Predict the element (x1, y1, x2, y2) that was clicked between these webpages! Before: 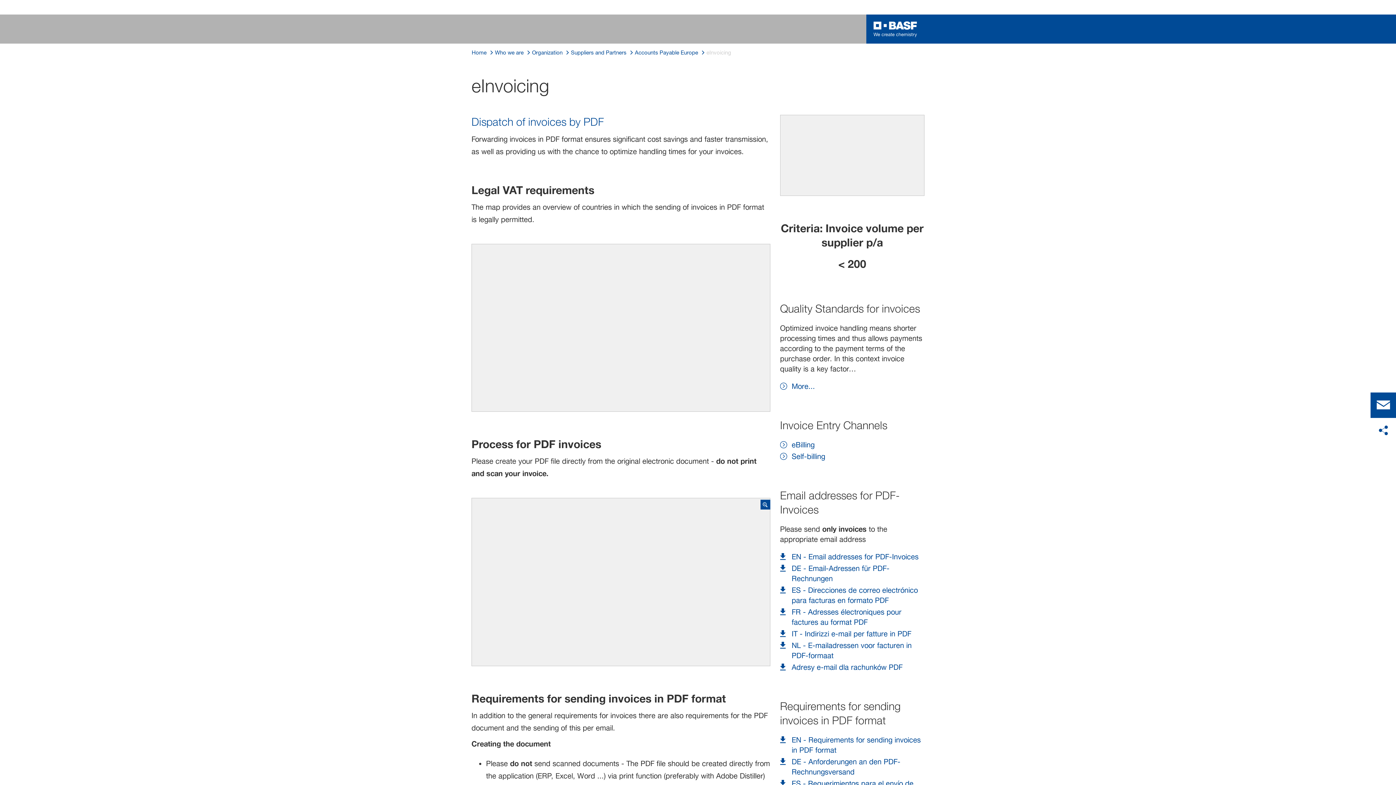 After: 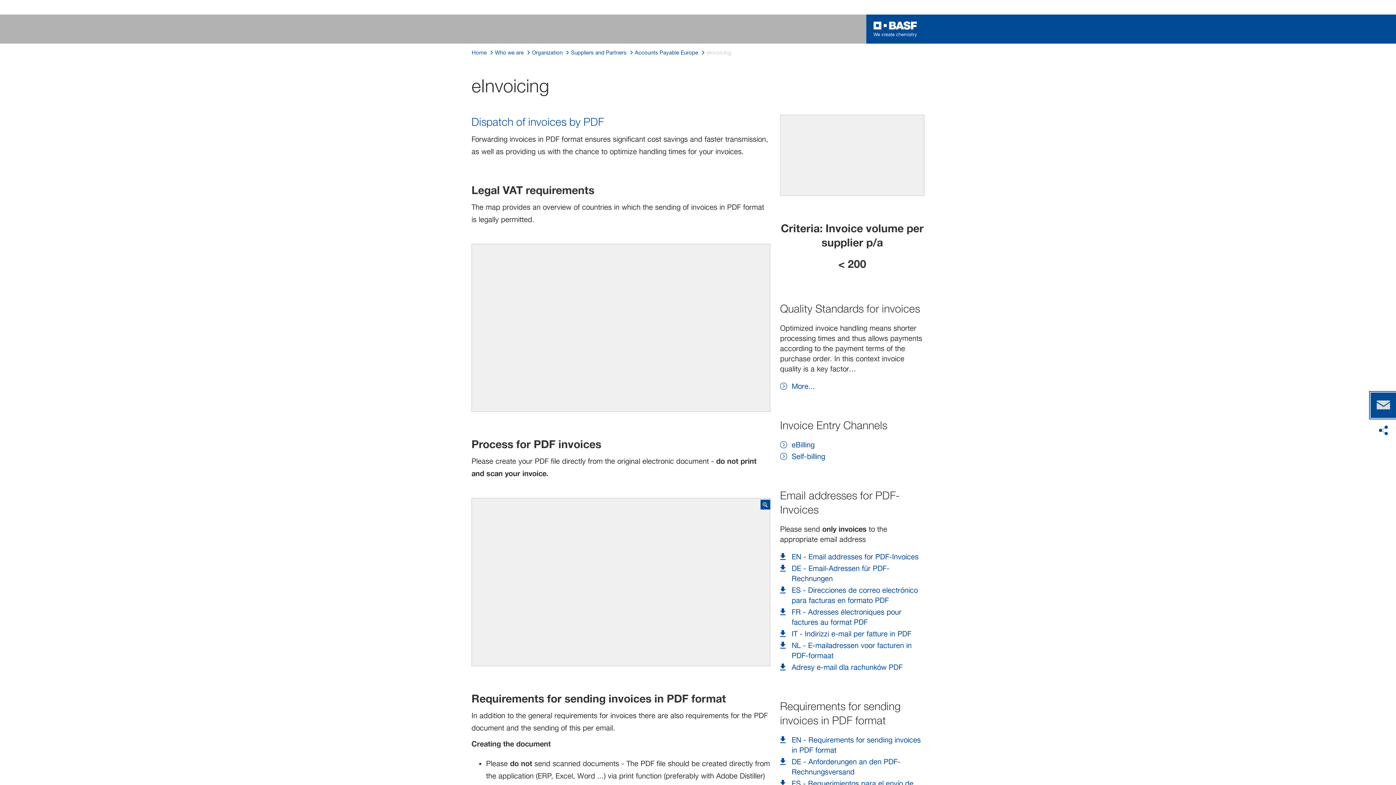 Action: bbox: (1370, 392, 1396, 418) label: contact